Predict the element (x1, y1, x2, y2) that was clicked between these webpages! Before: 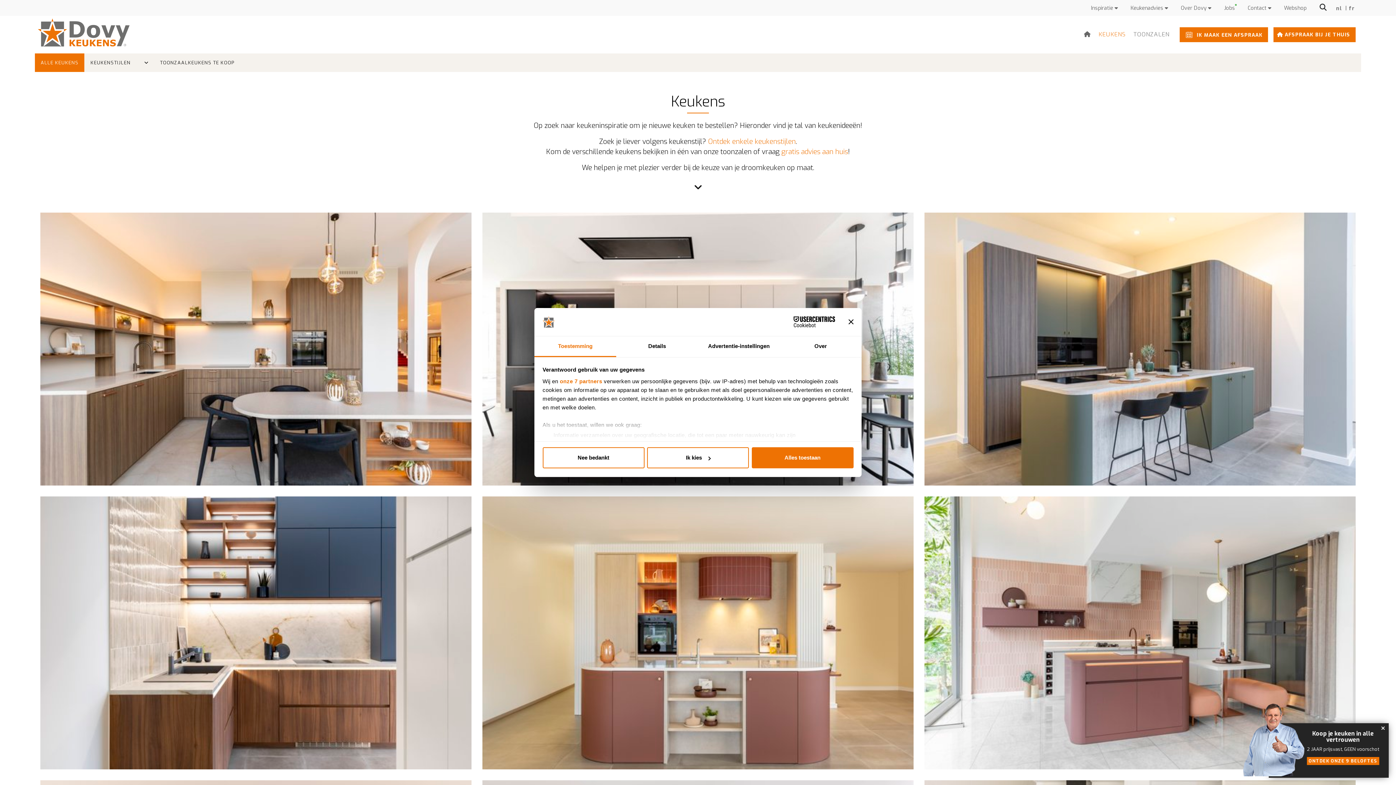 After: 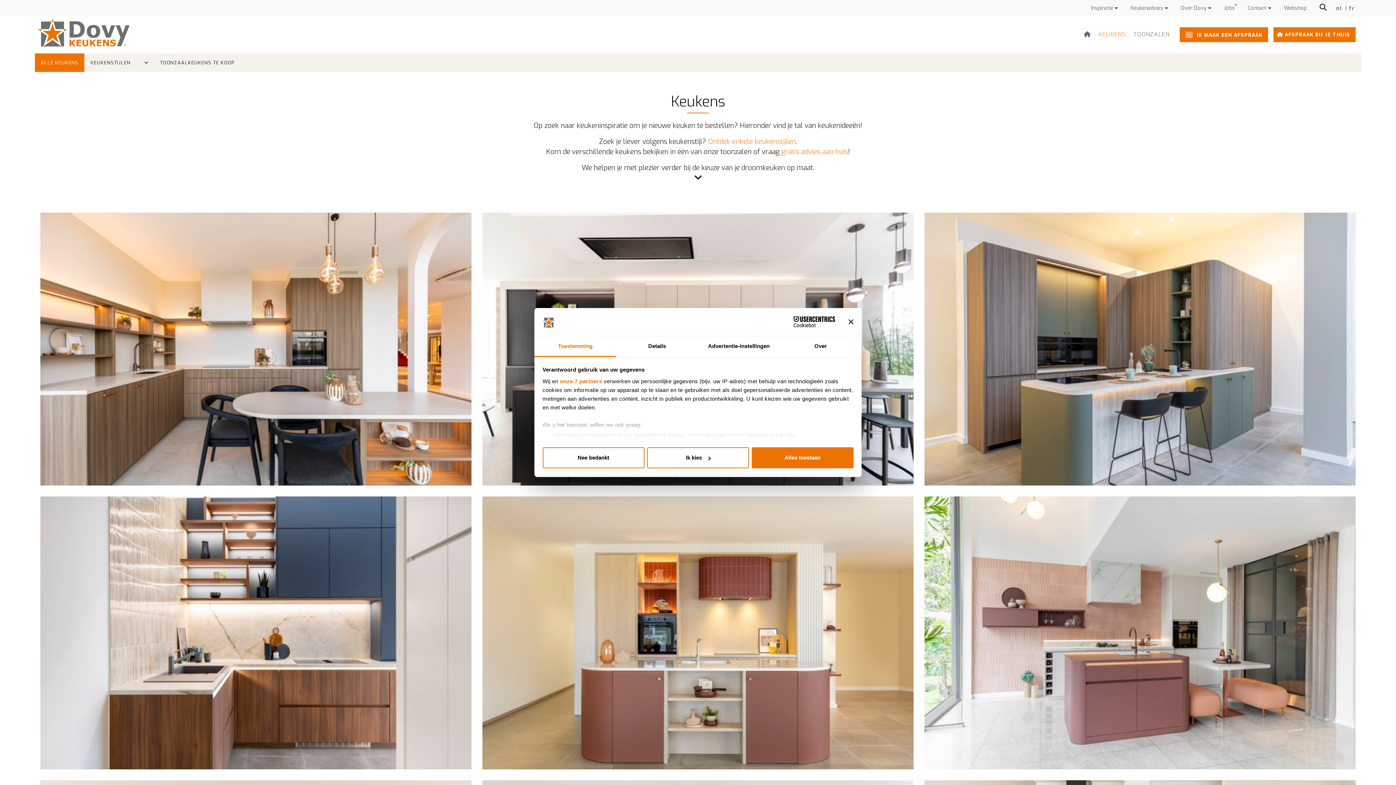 Action: label: ALLE KEUKENS bbox: (34, 53, 84, 72)